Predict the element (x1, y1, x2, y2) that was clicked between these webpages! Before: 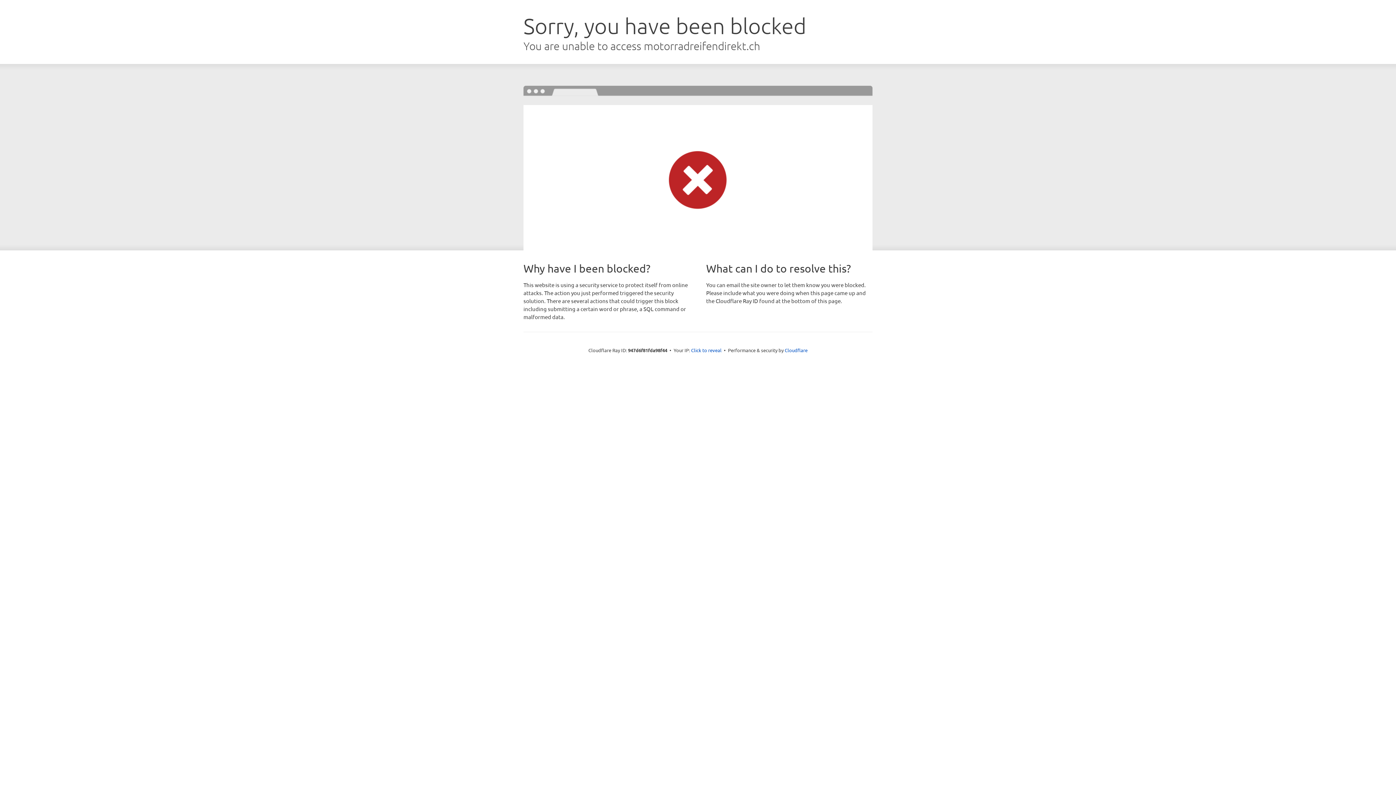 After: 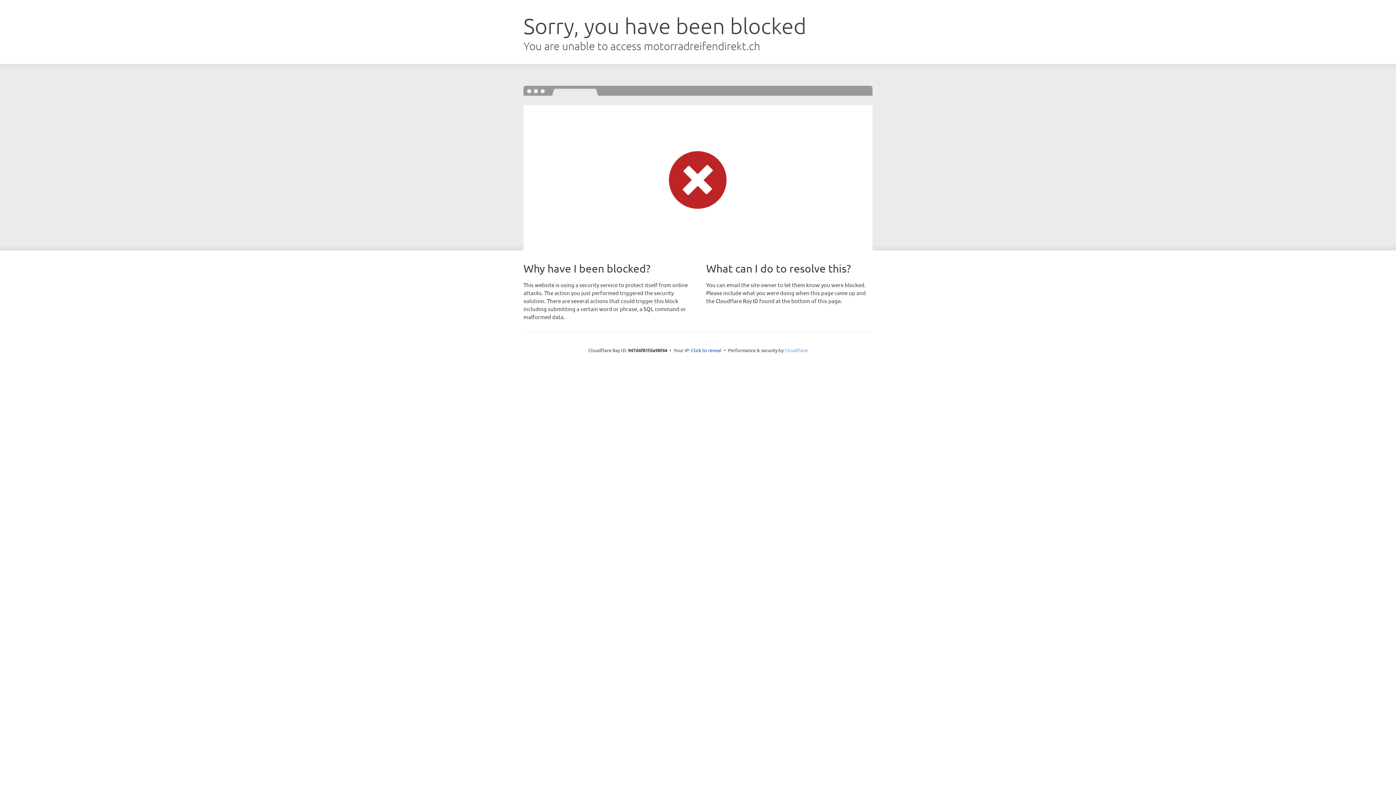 Action: label: Cloudflare bbox: (784, 347, 807, 353)